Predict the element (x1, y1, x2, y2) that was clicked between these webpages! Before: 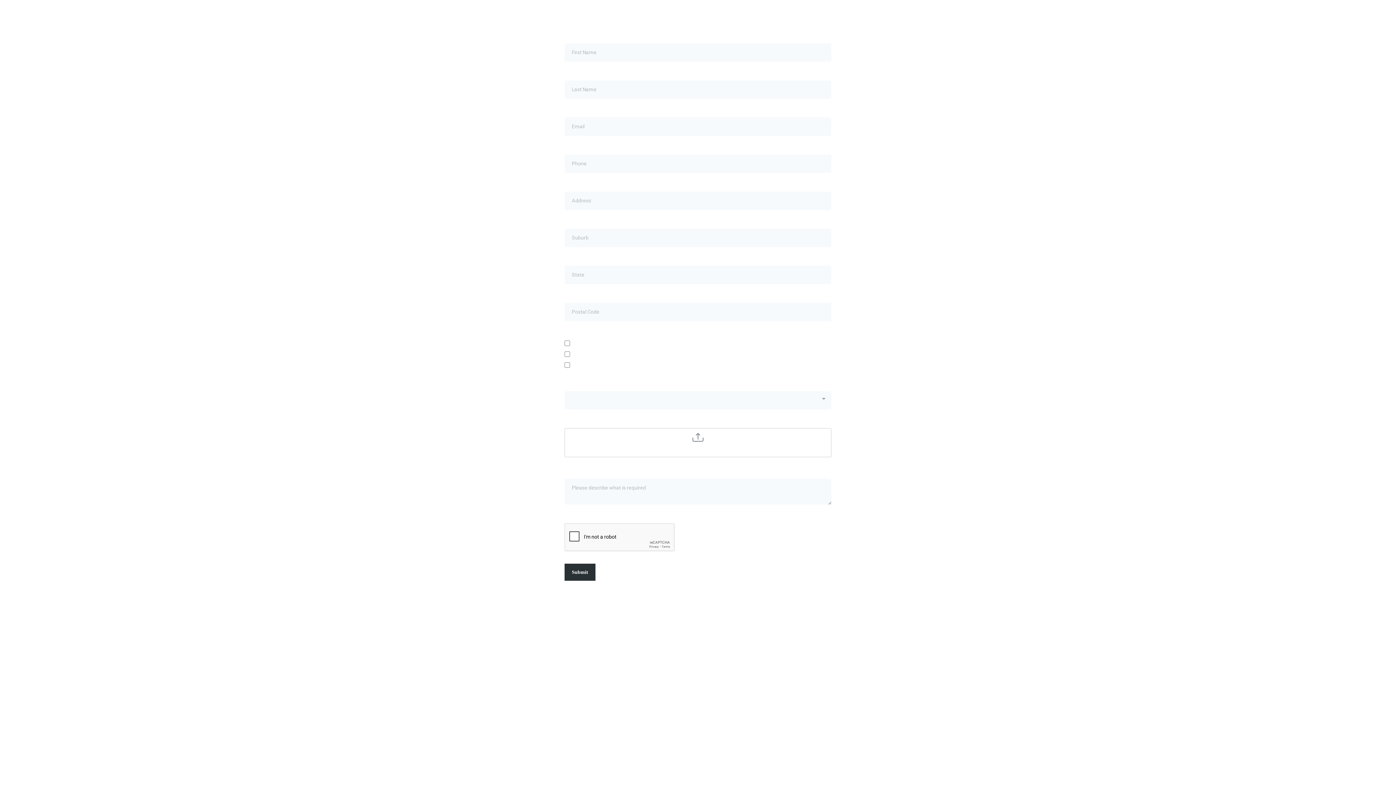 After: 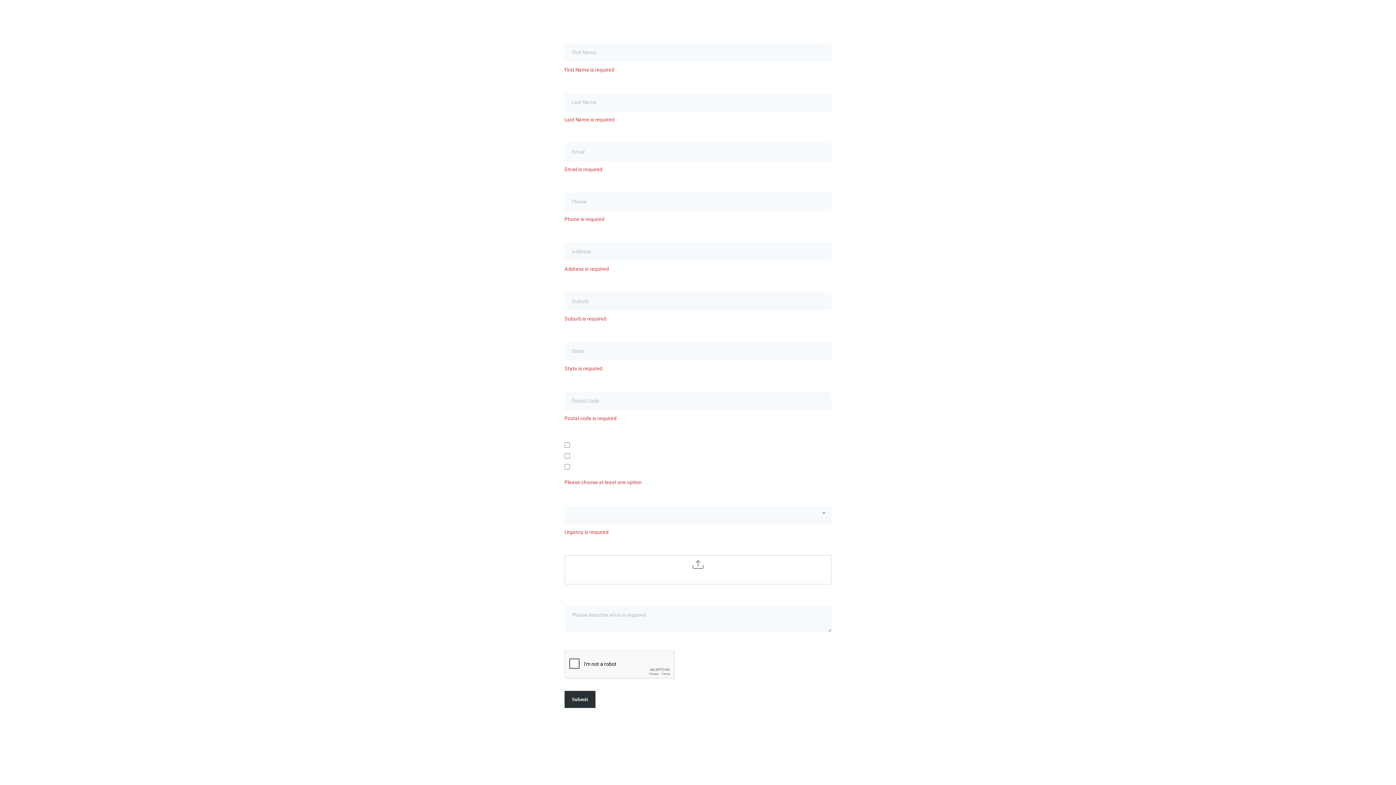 Action: label: Submit bbox: (564, 564, 595, 581)